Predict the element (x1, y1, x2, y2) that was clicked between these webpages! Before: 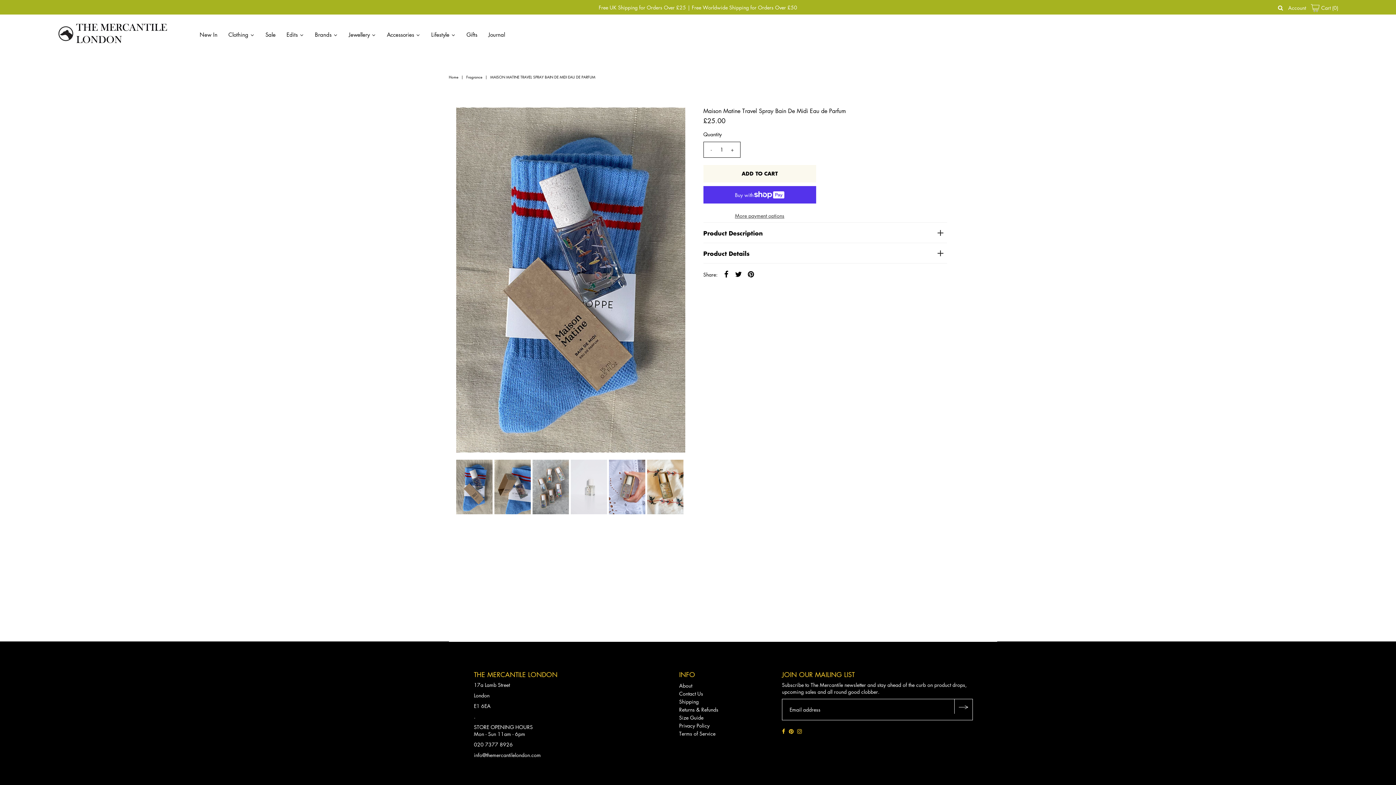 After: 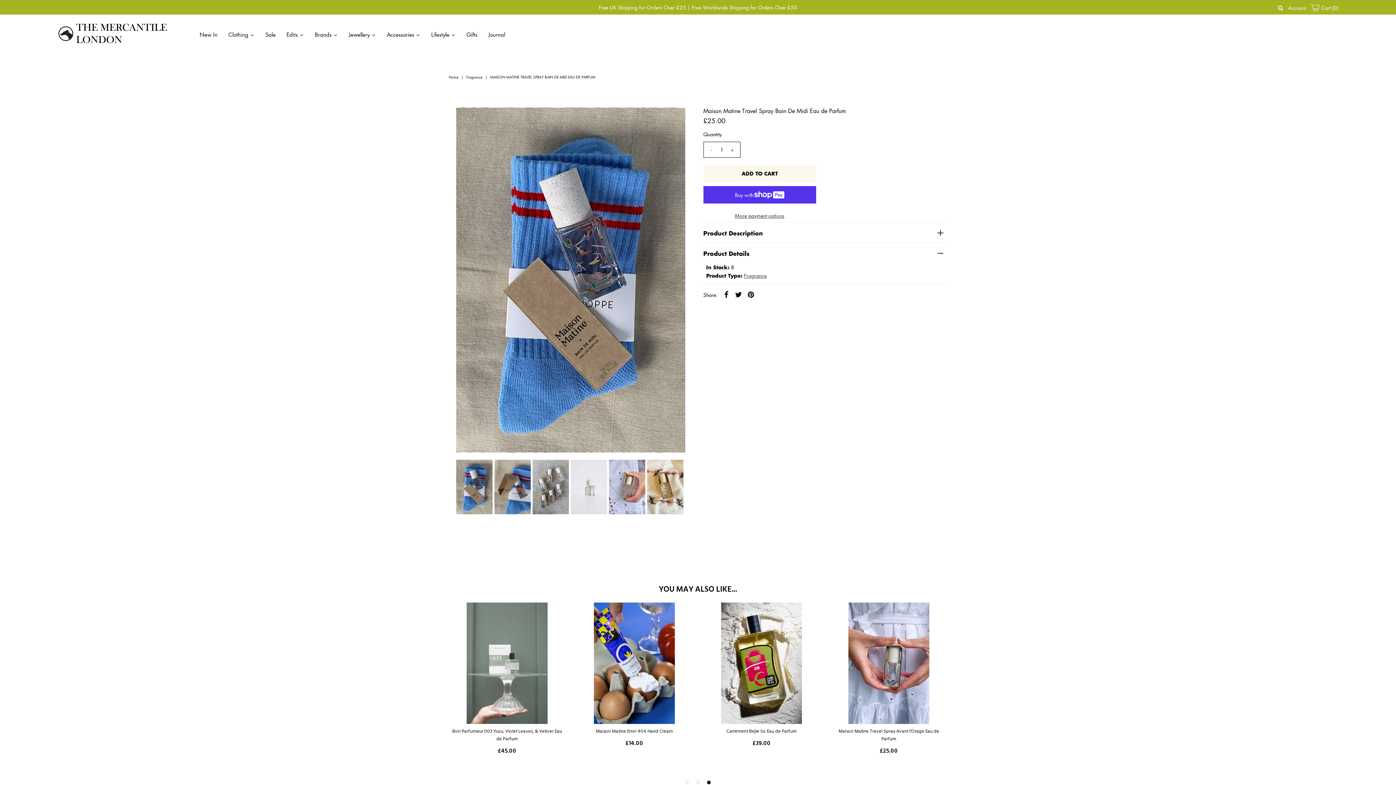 Action: bbox: (703, 243, 947, 263) label: Product Details